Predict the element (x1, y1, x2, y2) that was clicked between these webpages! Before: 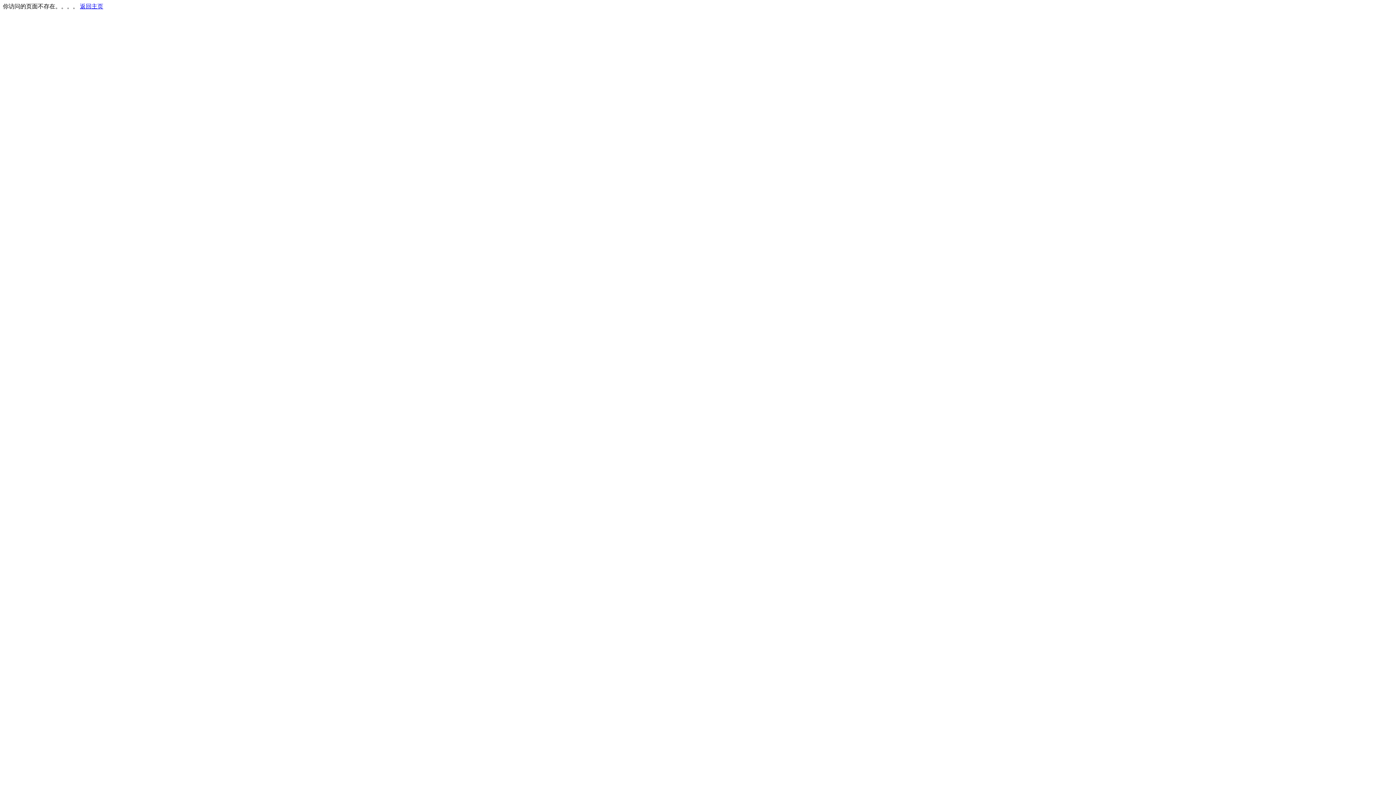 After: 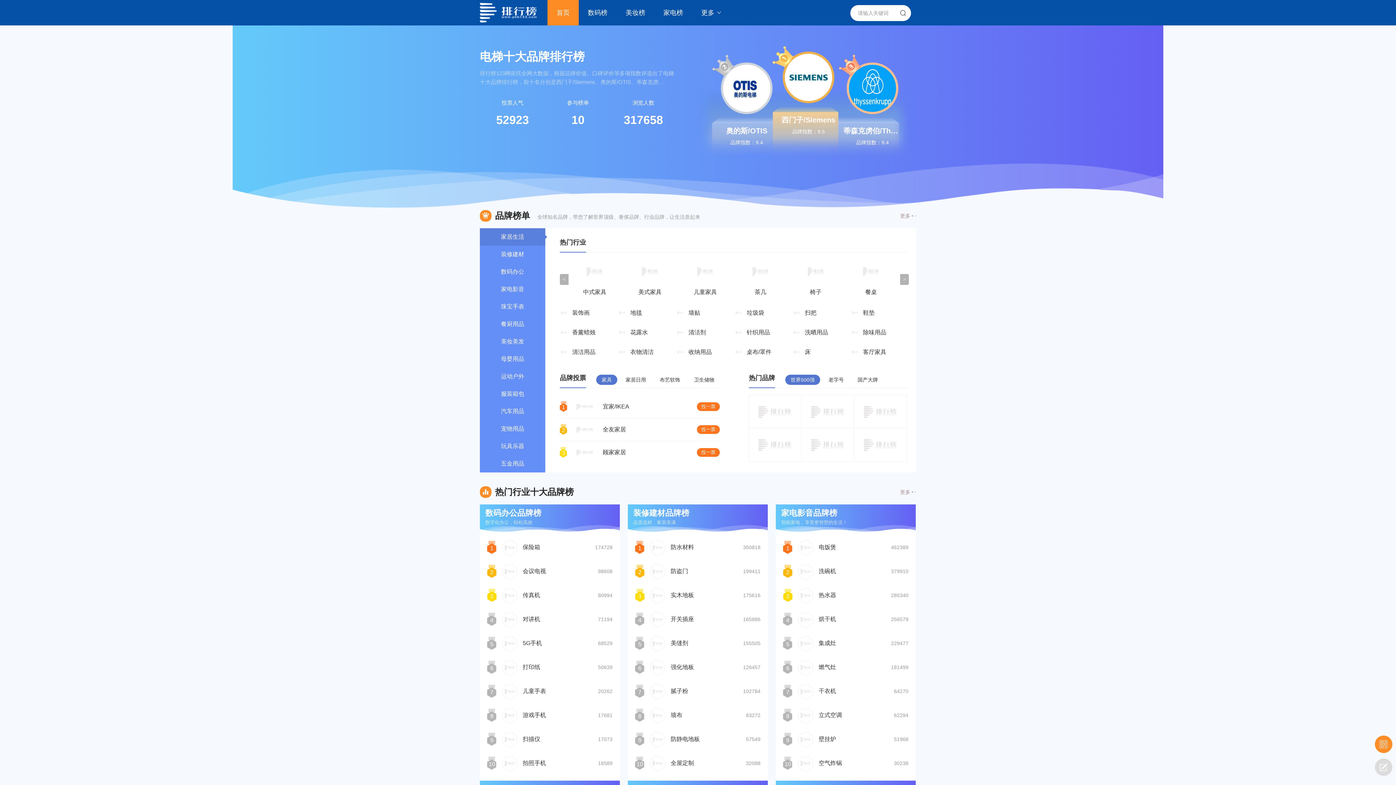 Action: bbox: (80, 3, 103, 9) label: 返回主页